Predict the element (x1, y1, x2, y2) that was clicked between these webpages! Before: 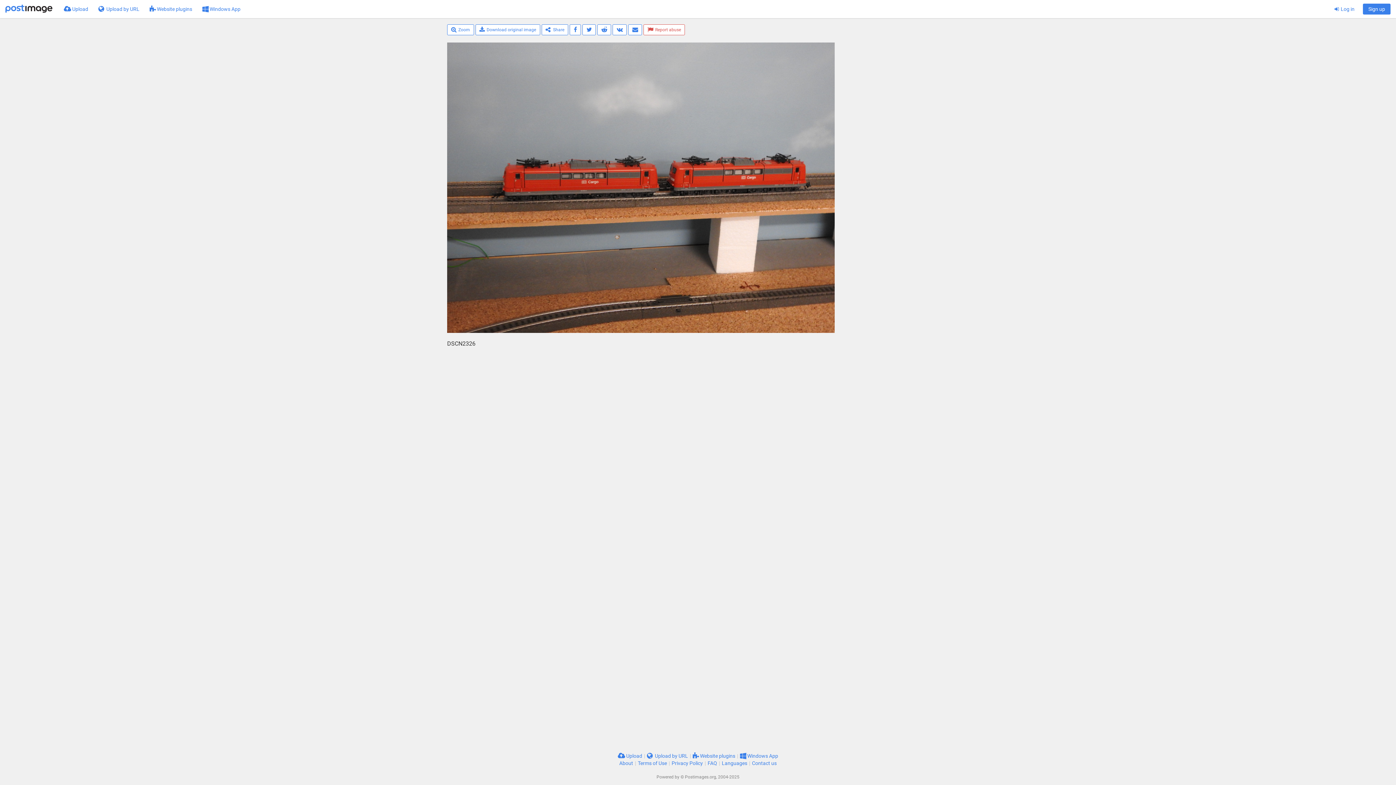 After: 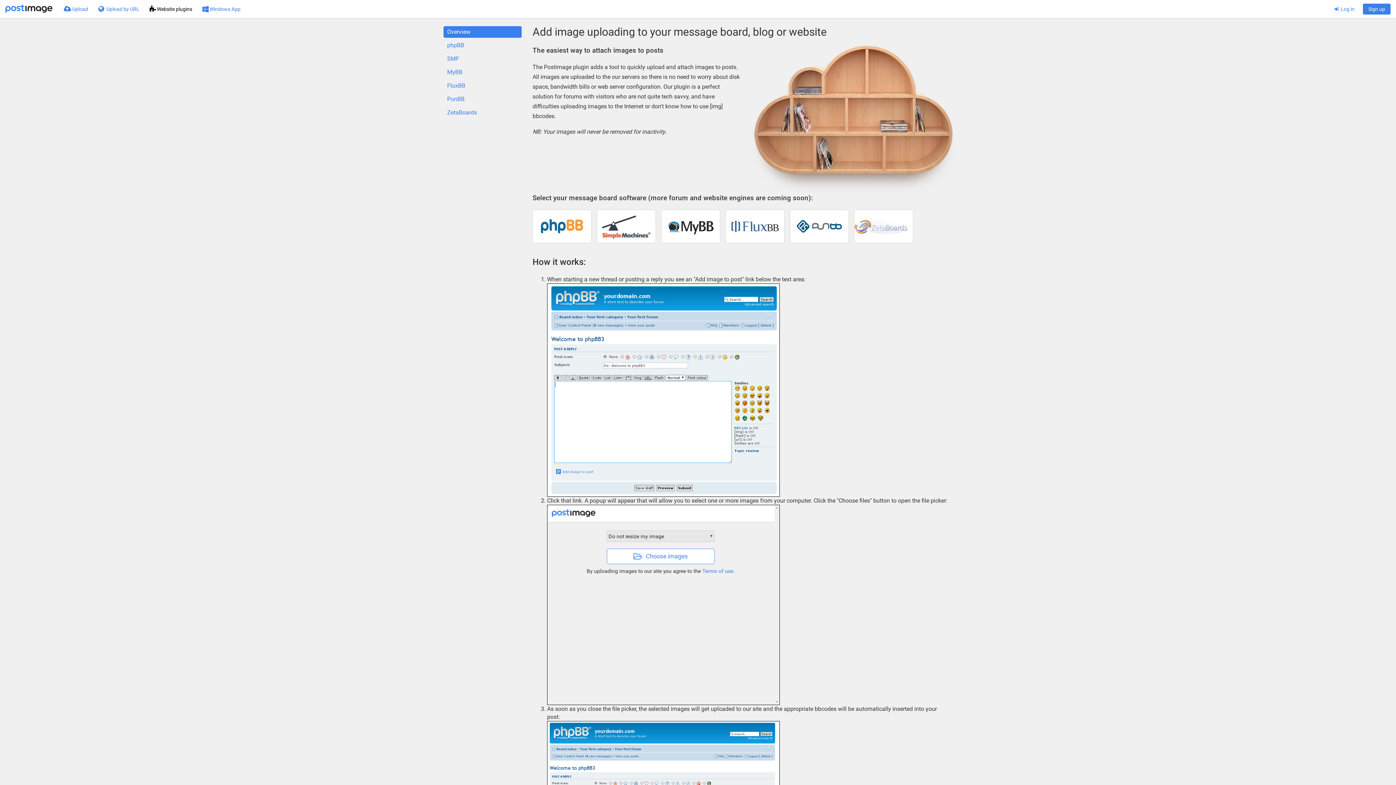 Action: label:  Website plugins bbox: (692, 753, 735, 759)